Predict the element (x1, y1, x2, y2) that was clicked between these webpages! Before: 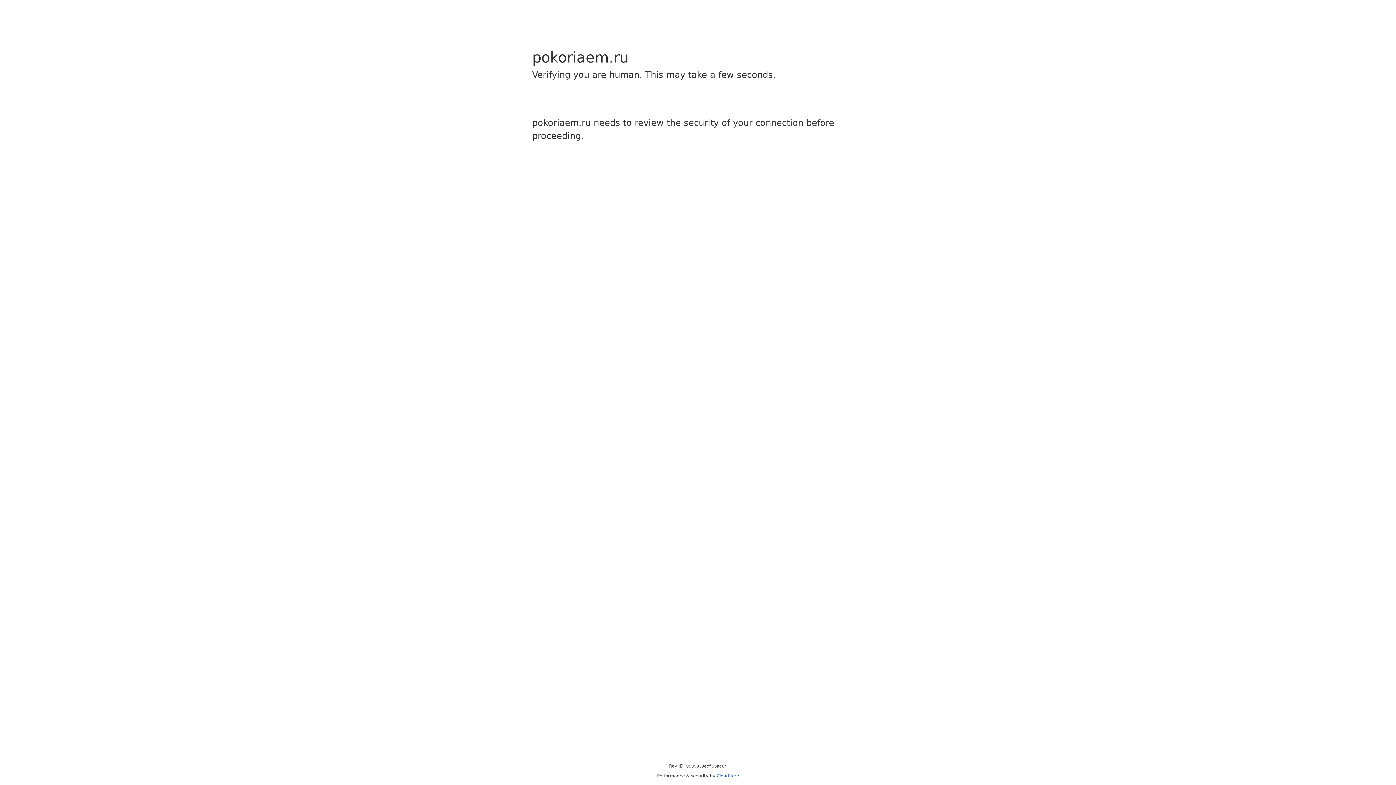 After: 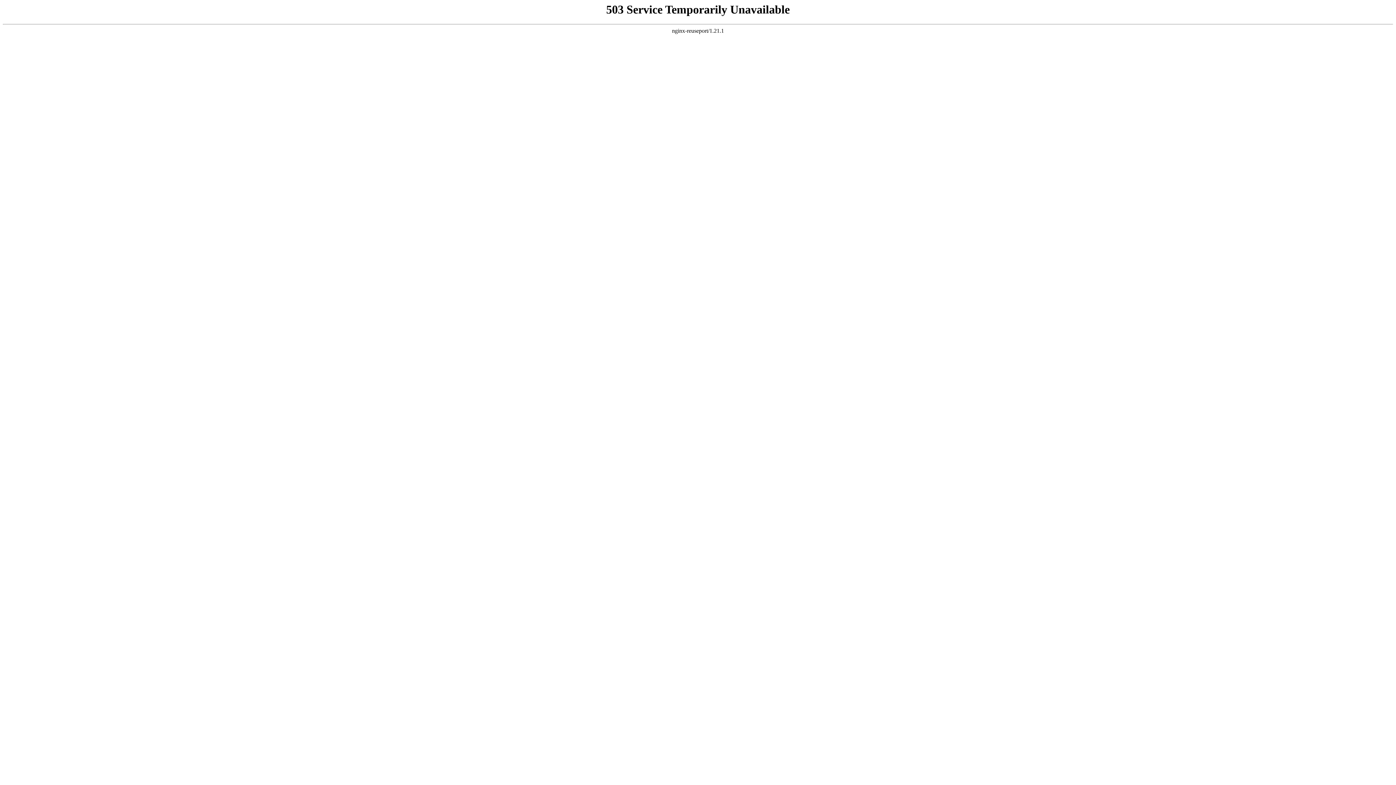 Action: label: Cloudflare bbox: (716, 773, 739, 778)